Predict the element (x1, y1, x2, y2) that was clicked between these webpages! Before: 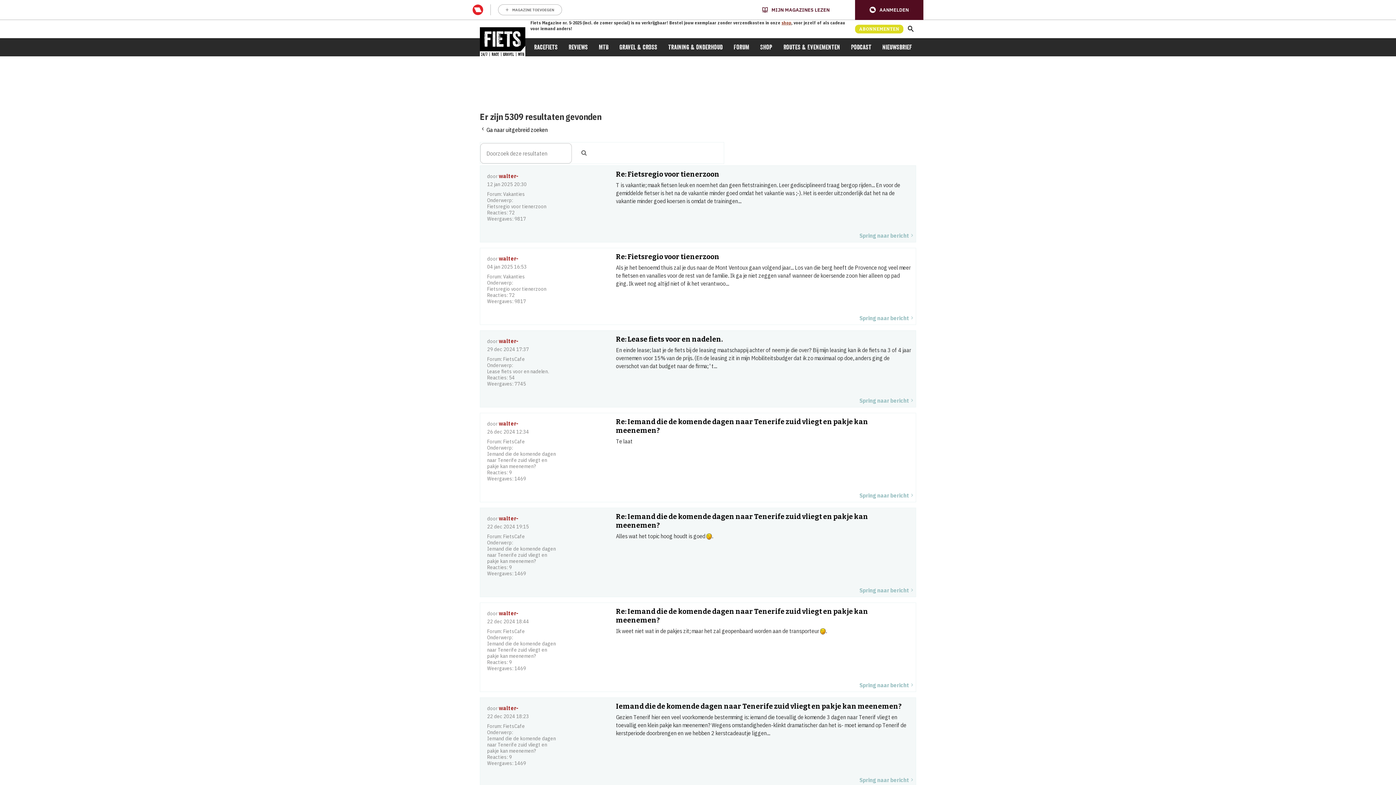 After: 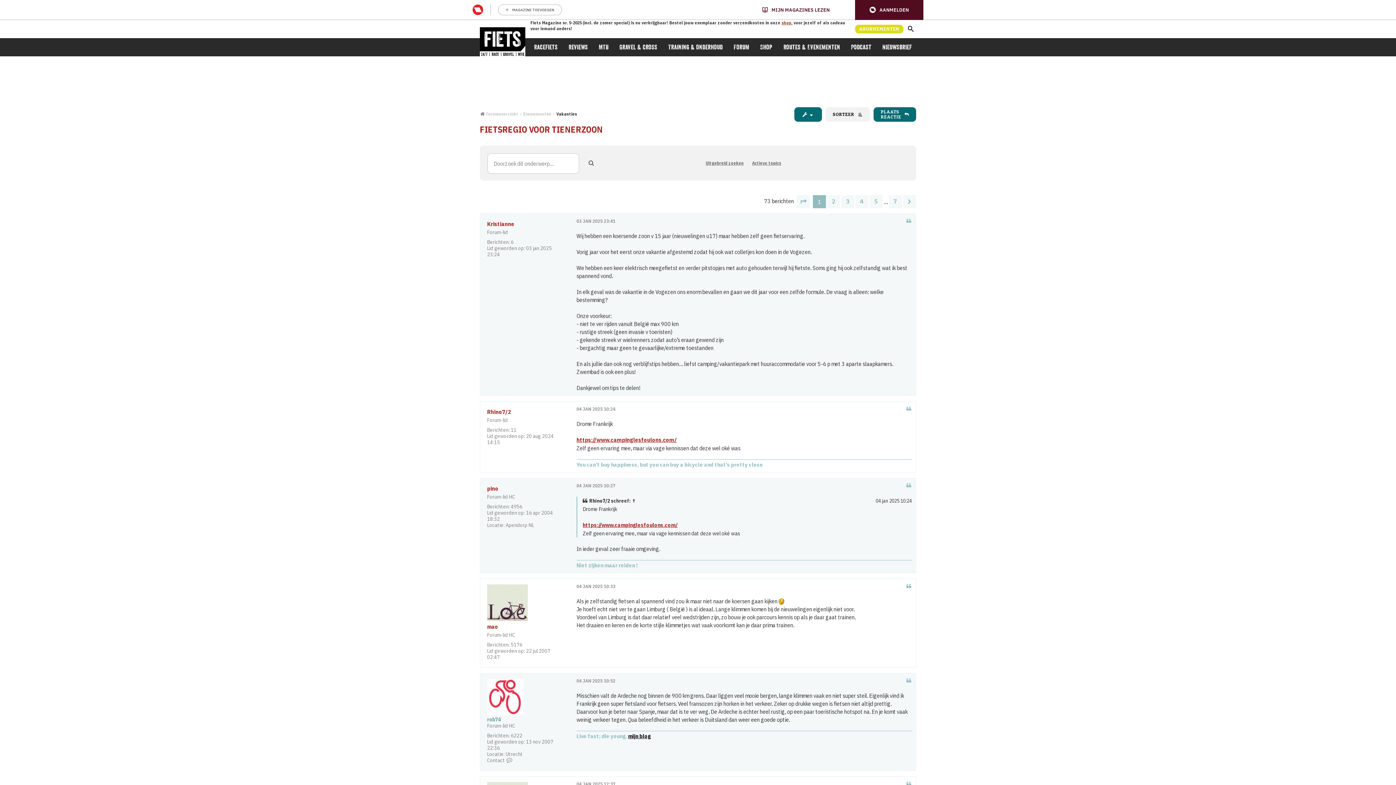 Action: bbox: (487, 203, 546, 209) label: Fietsregio voor tienerzoon